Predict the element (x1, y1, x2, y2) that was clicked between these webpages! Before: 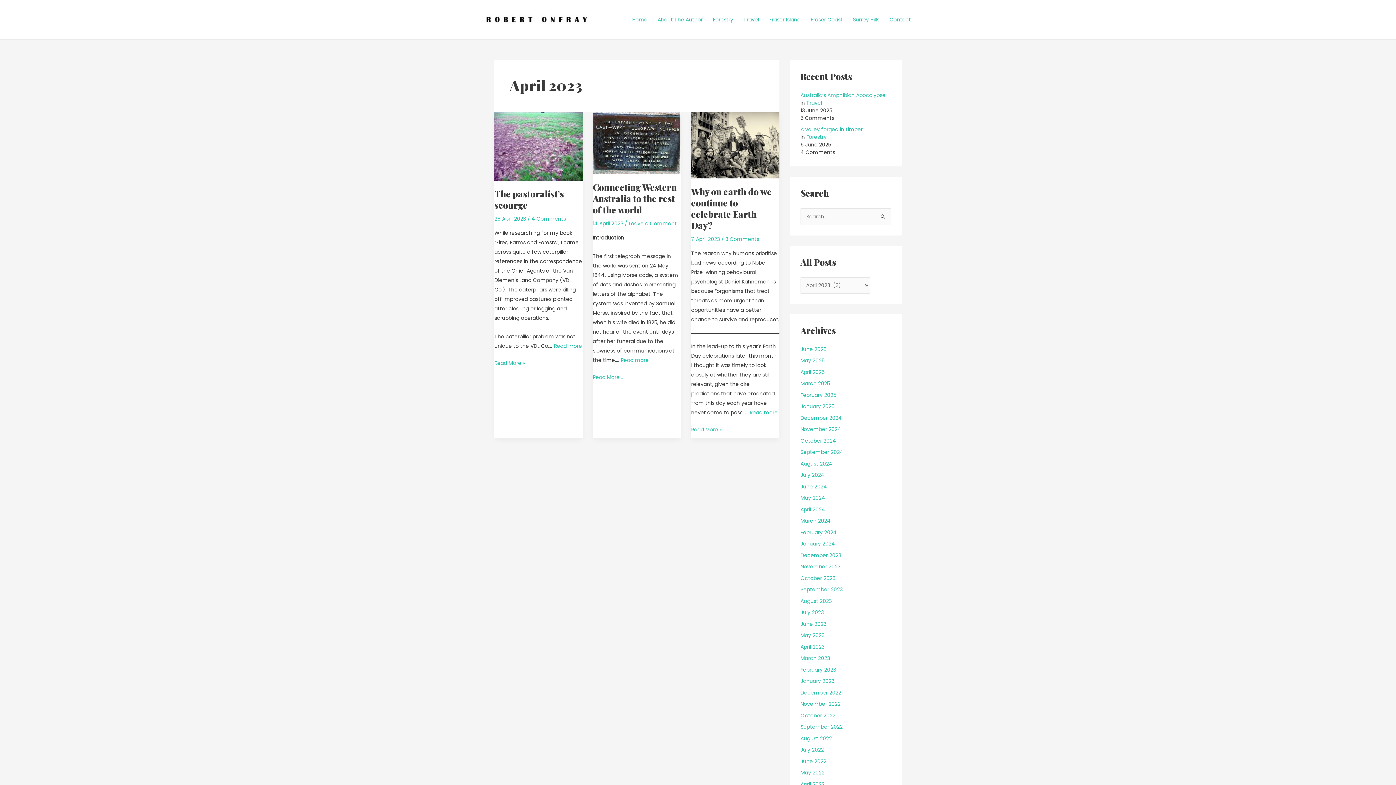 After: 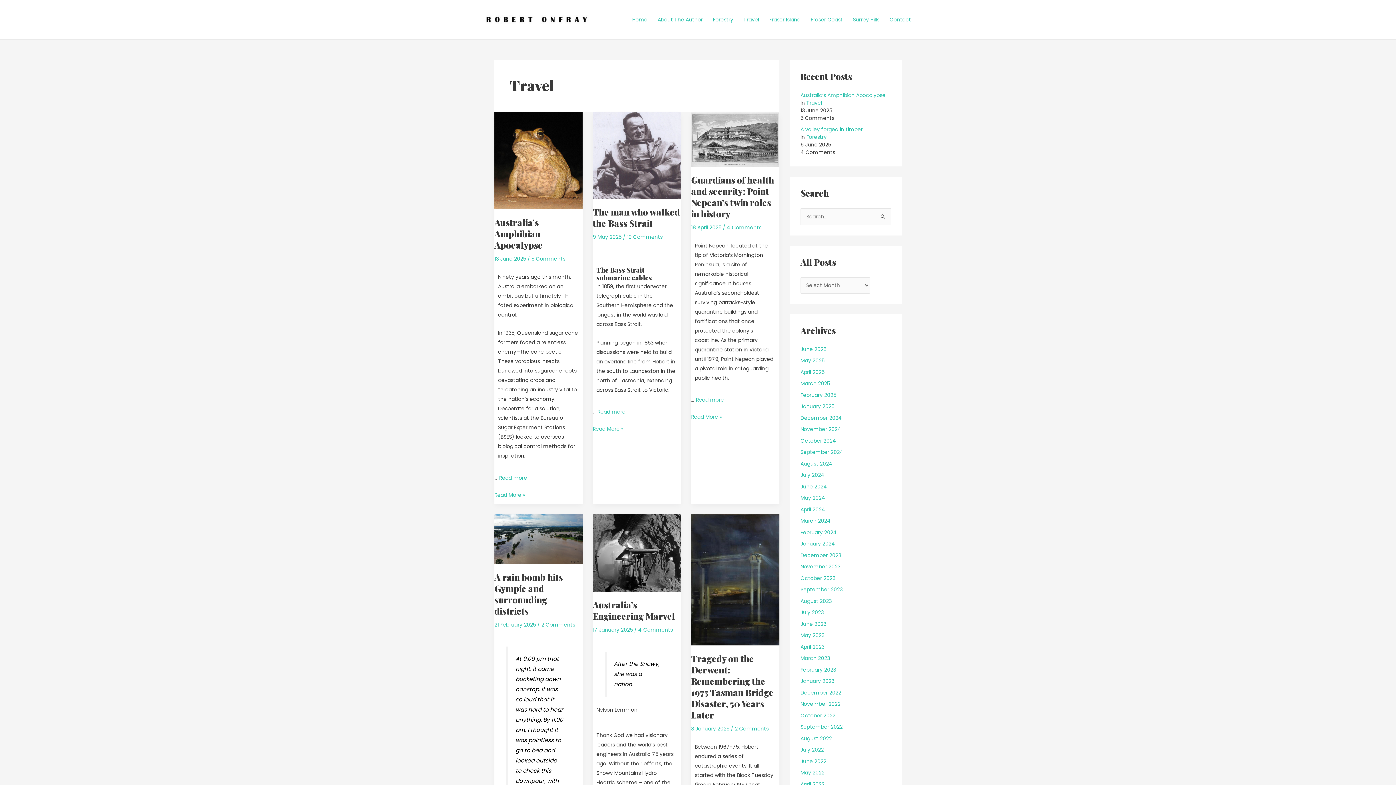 Action: bbox: (738, 5, 764, 34) label: Travel